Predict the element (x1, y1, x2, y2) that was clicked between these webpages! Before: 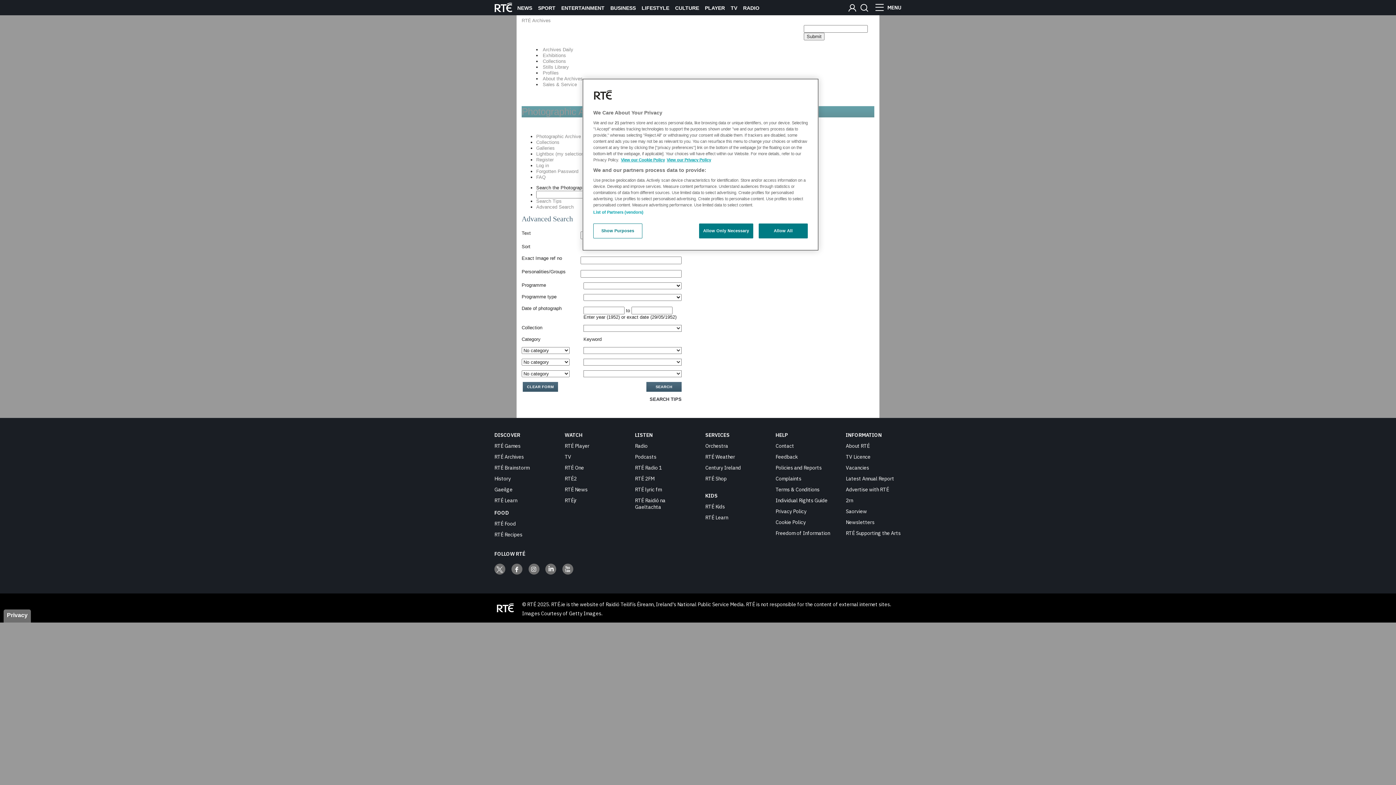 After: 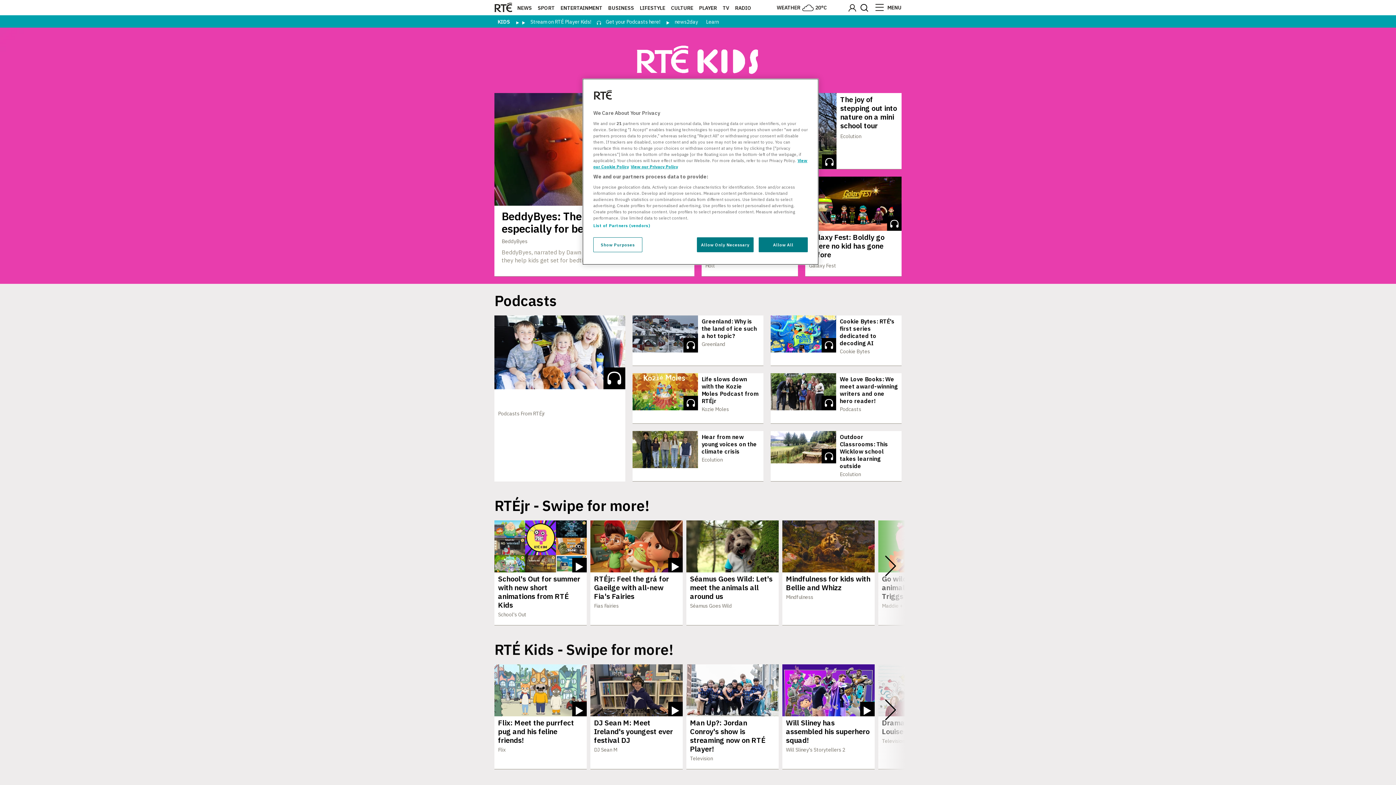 Action: bbox: (705, 503, 725, 510) label: RTÉ Kids